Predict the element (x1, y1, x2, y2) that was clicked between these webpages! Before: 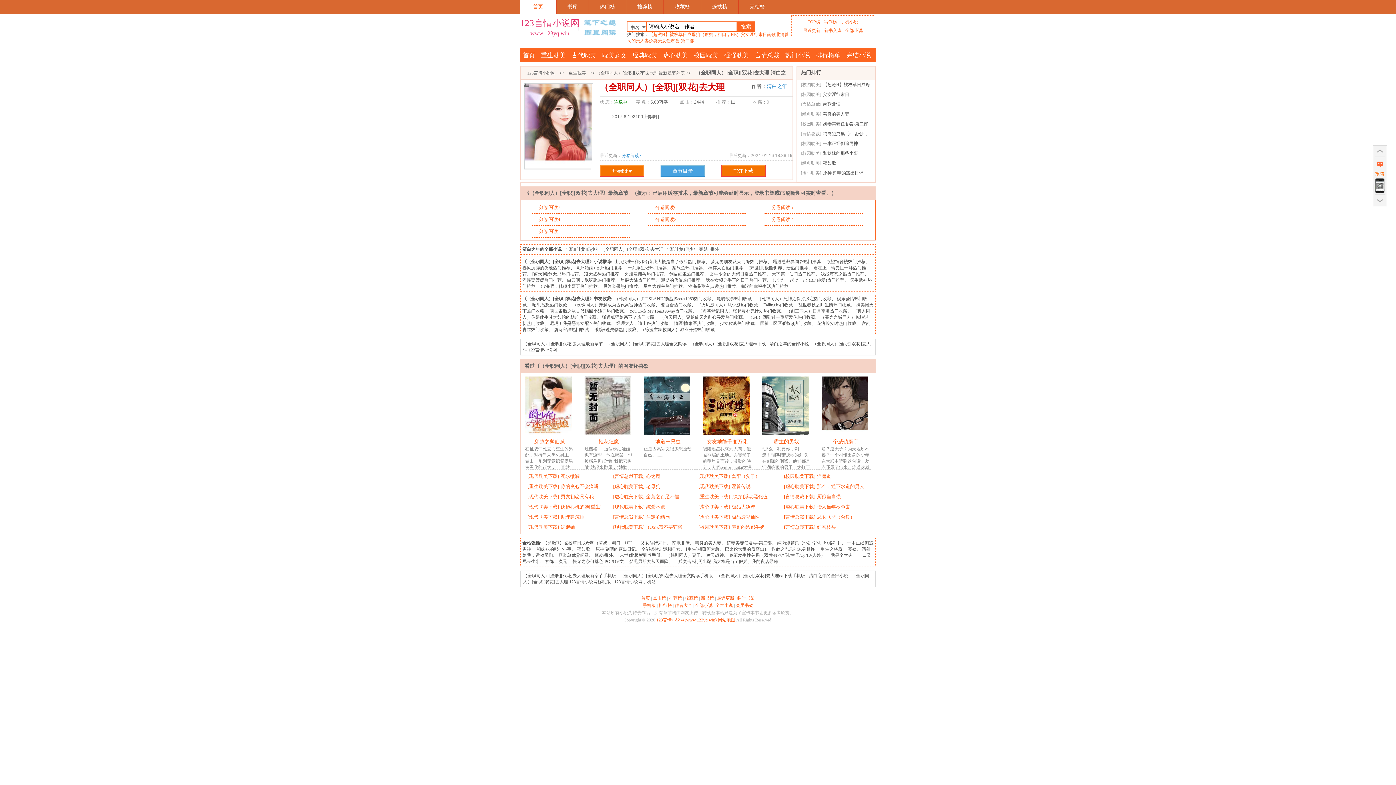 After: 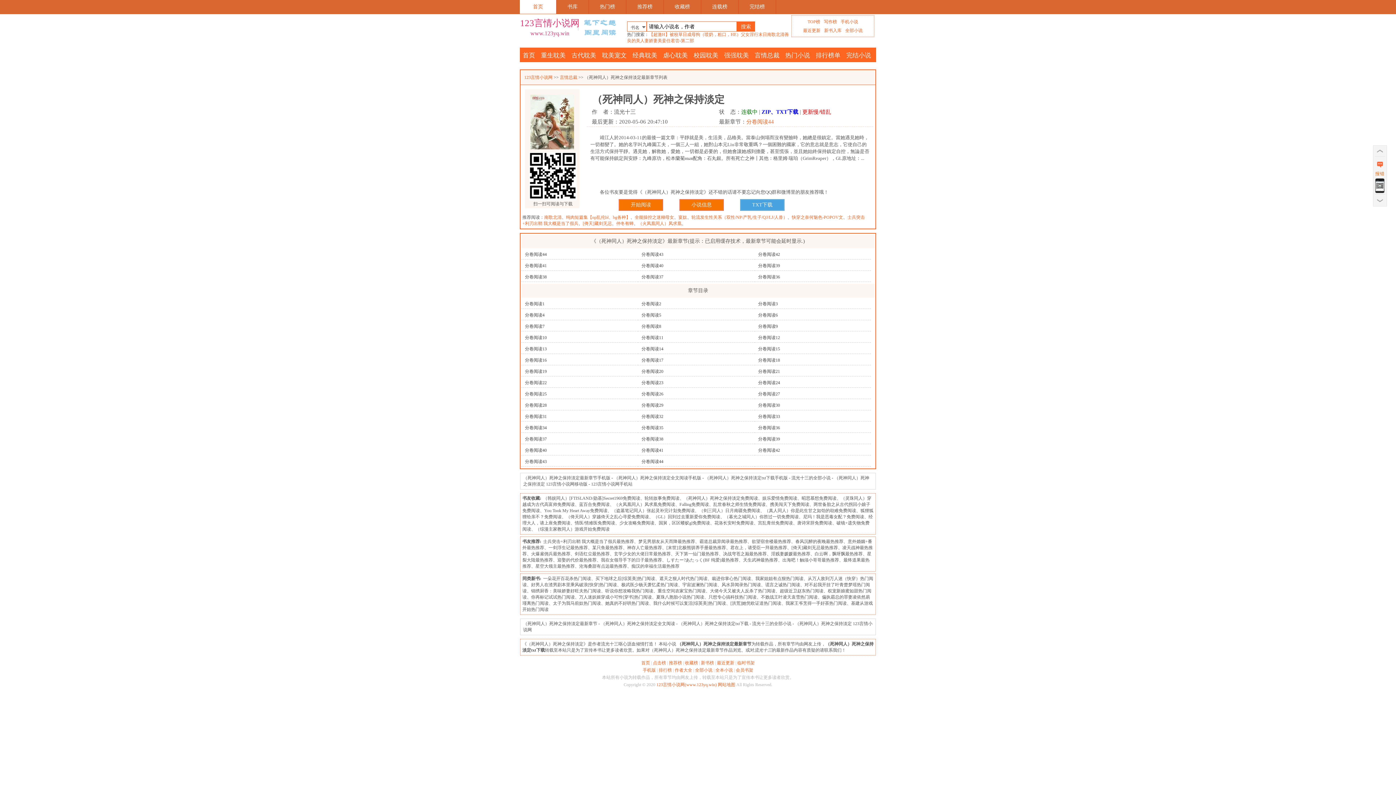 Action: label: （死神同人）死神之保持淡定热门收藏 bbox: (757, 296, 831, 301)